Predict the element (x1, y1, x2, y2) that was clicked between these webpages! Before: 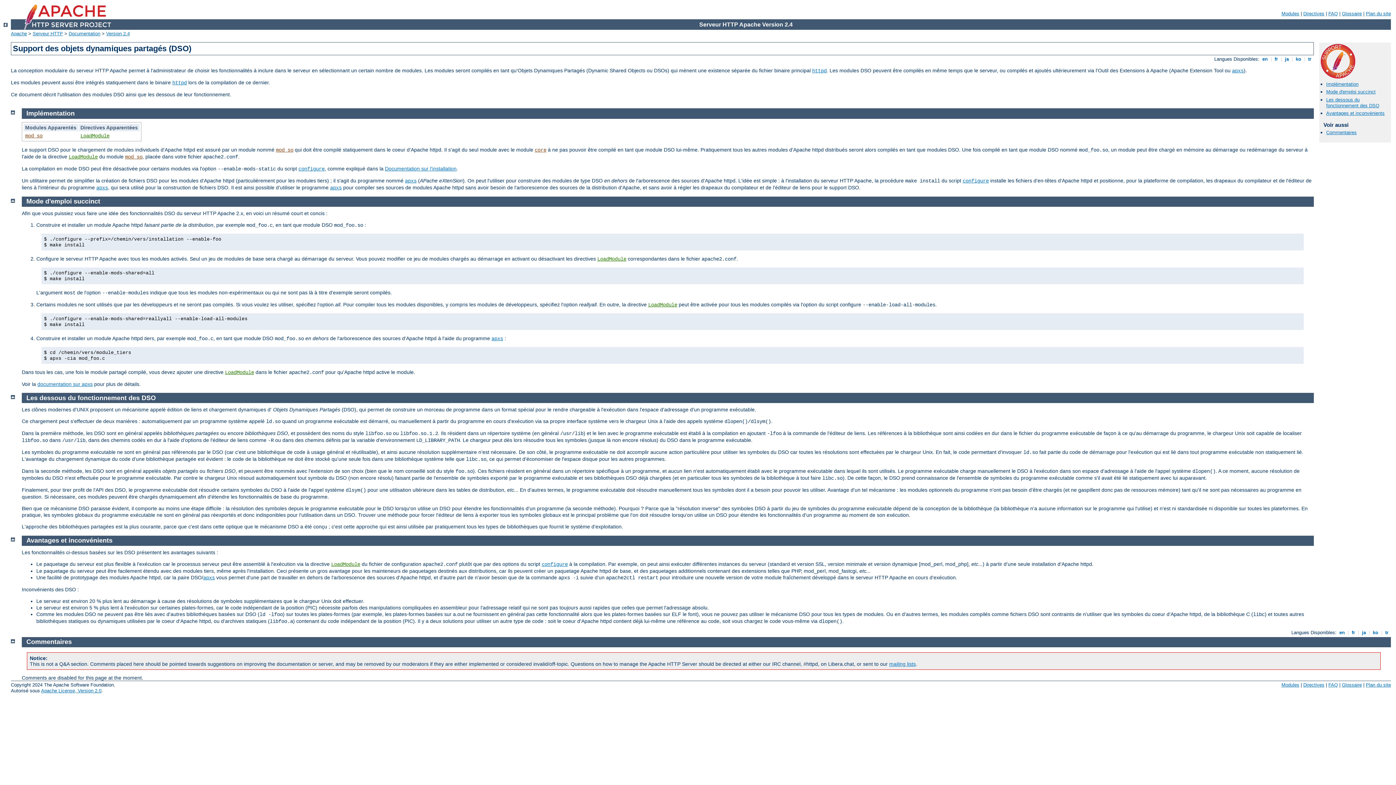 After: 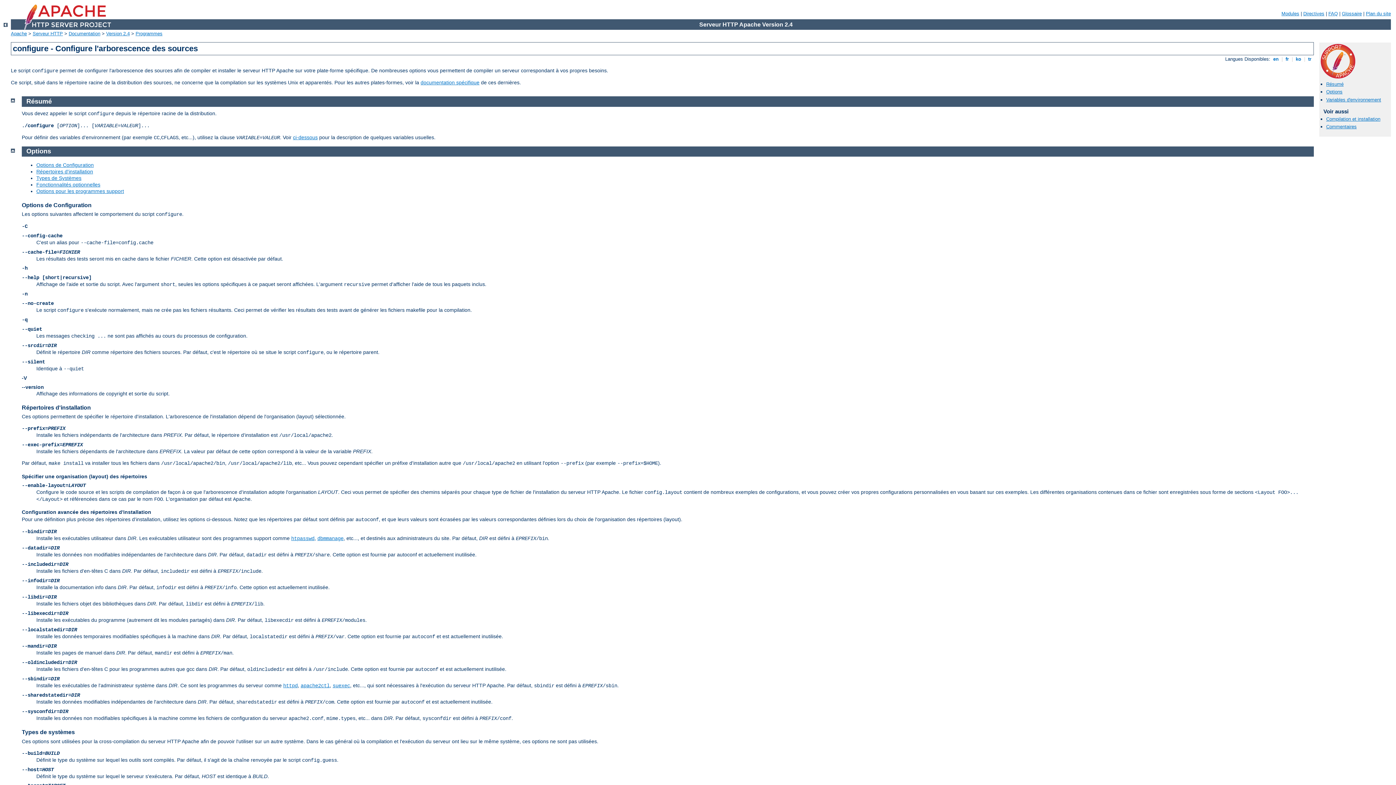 Action: label: configure bbox: (298, 166, 324, 171)